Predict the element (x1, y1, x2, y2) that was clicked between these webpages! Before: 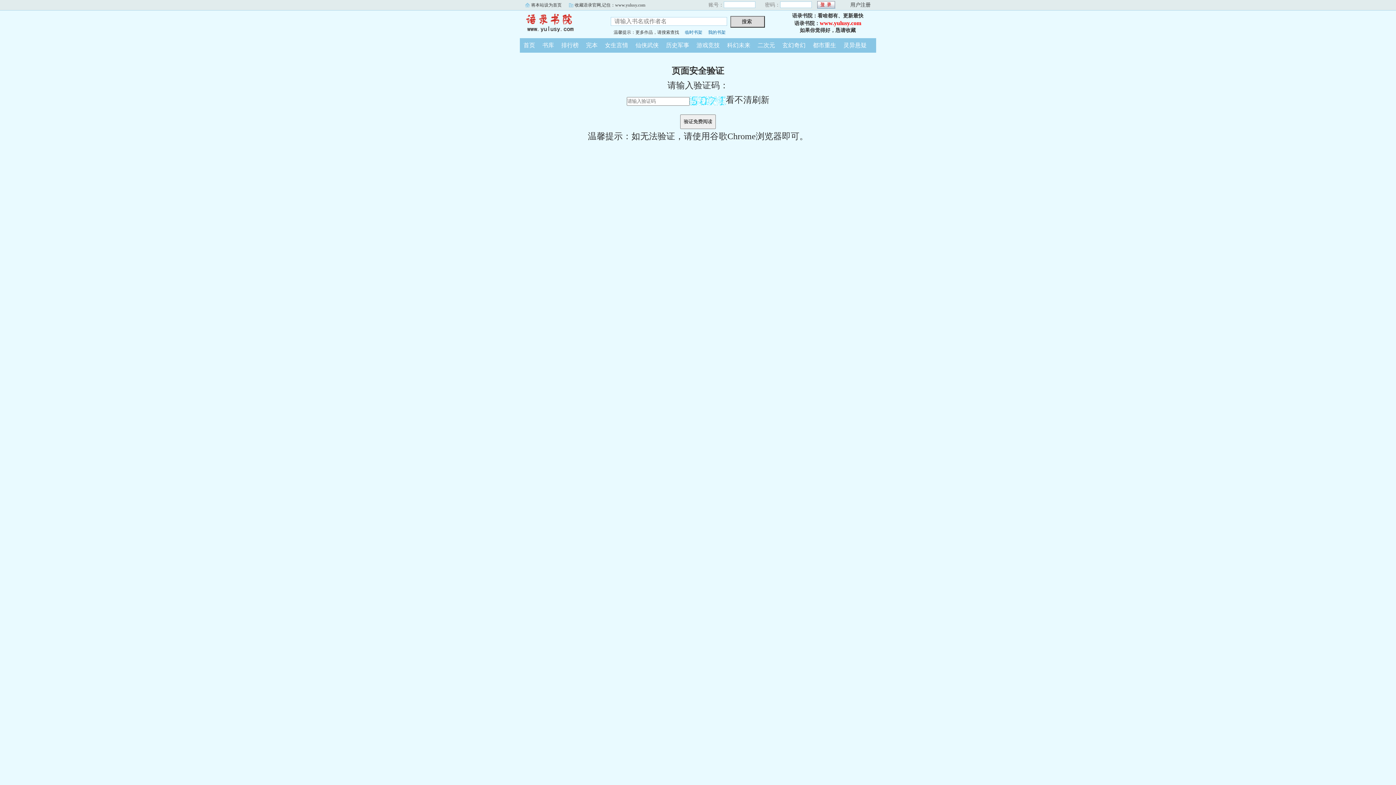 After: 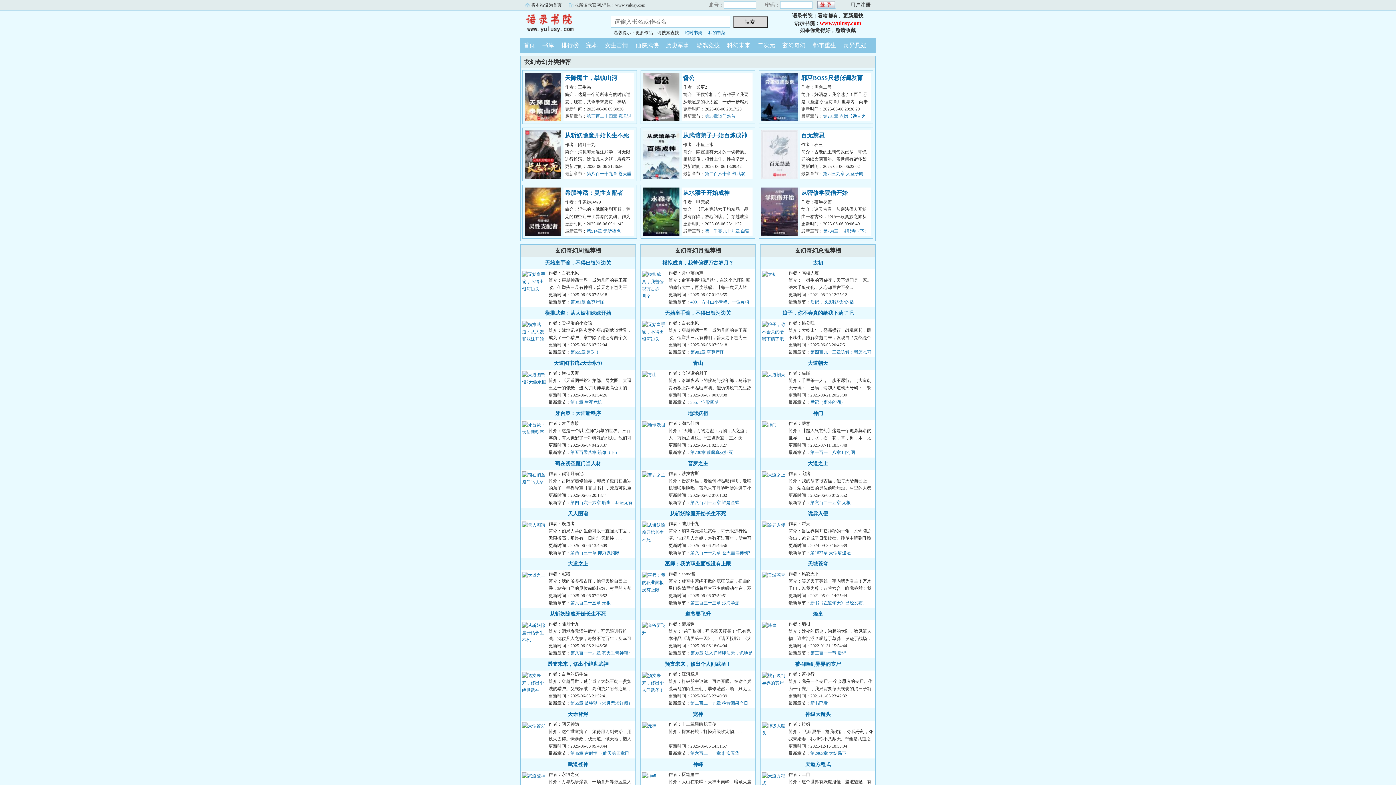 Action: bbox: (778, 42, 809, 48) label: 玄幻奇幻